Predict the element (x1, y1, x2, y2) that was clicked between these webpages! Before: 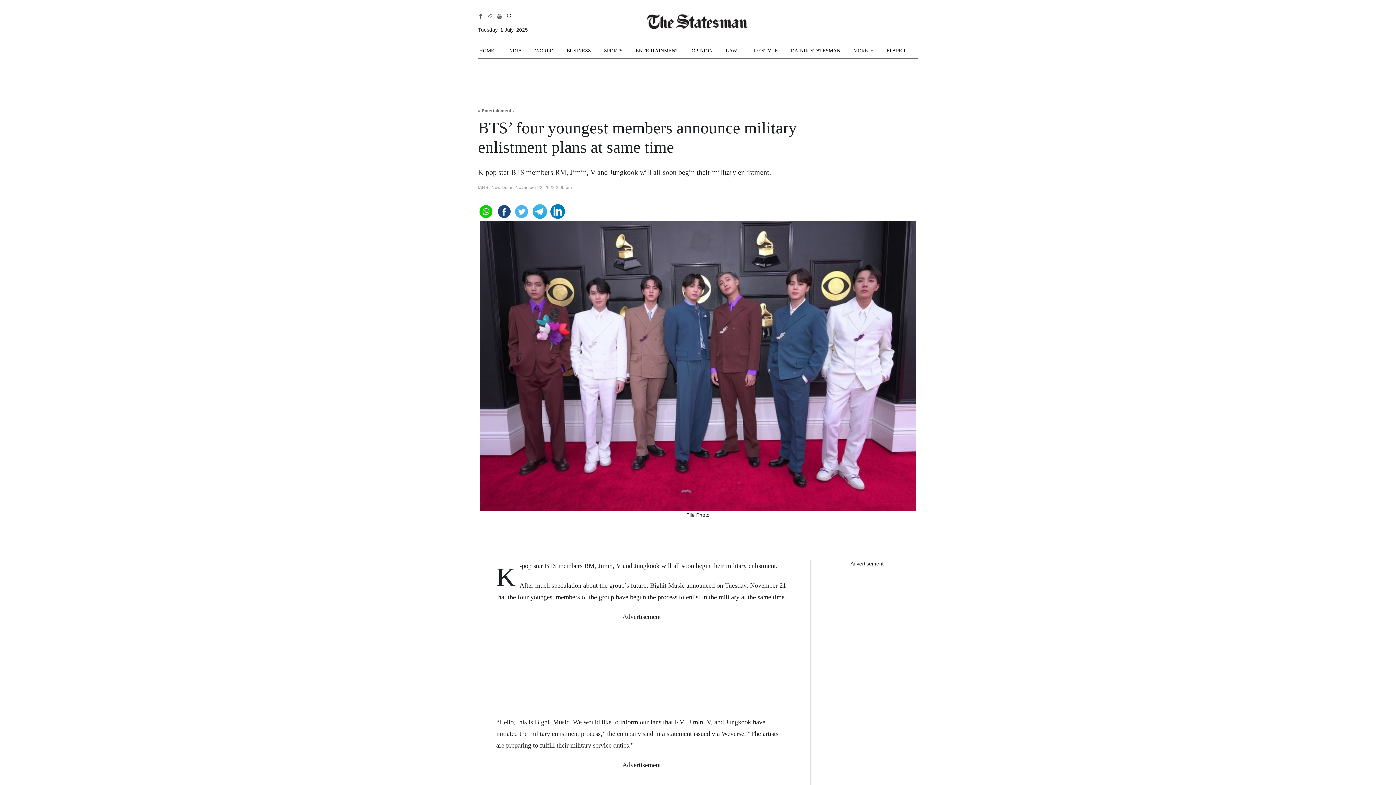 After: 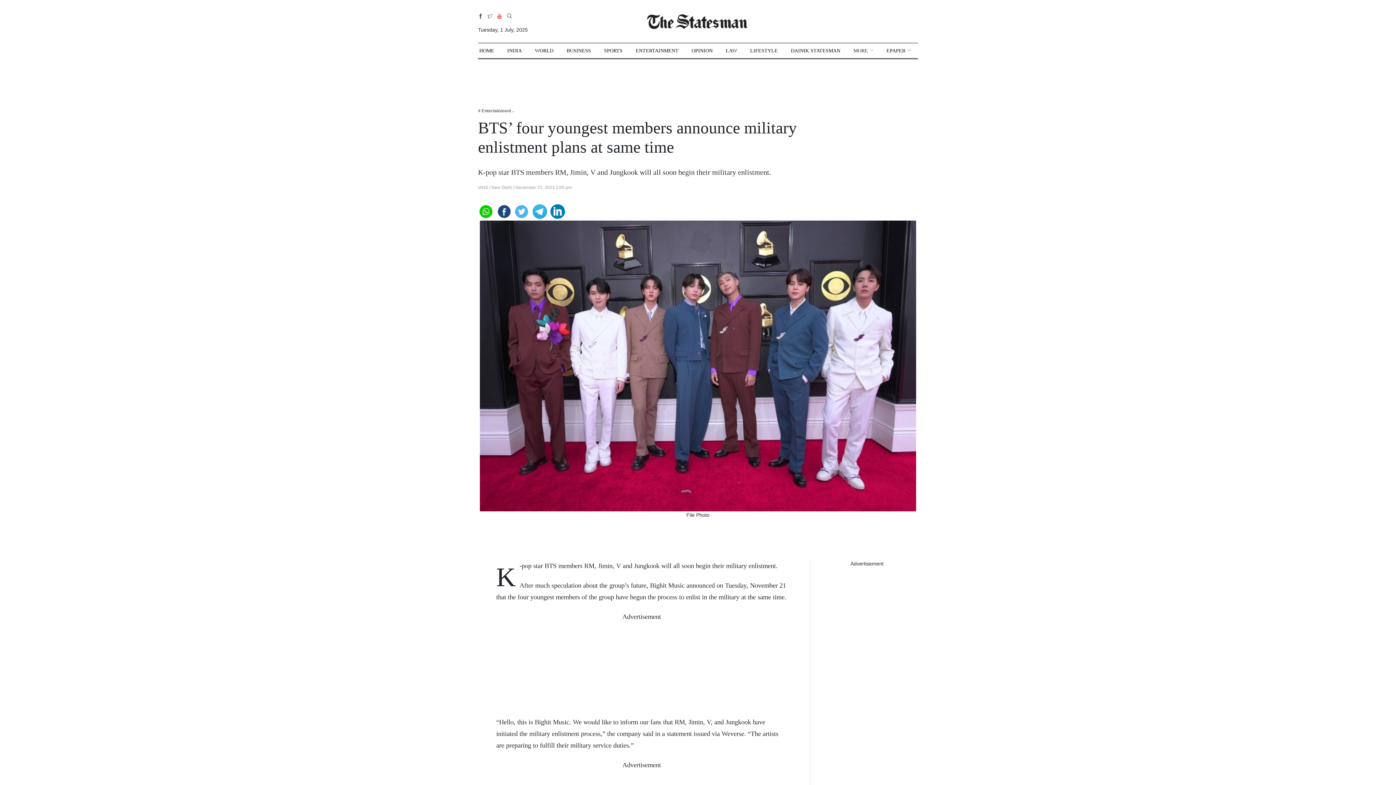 Action: bbox: (497, 13, 502, 19)